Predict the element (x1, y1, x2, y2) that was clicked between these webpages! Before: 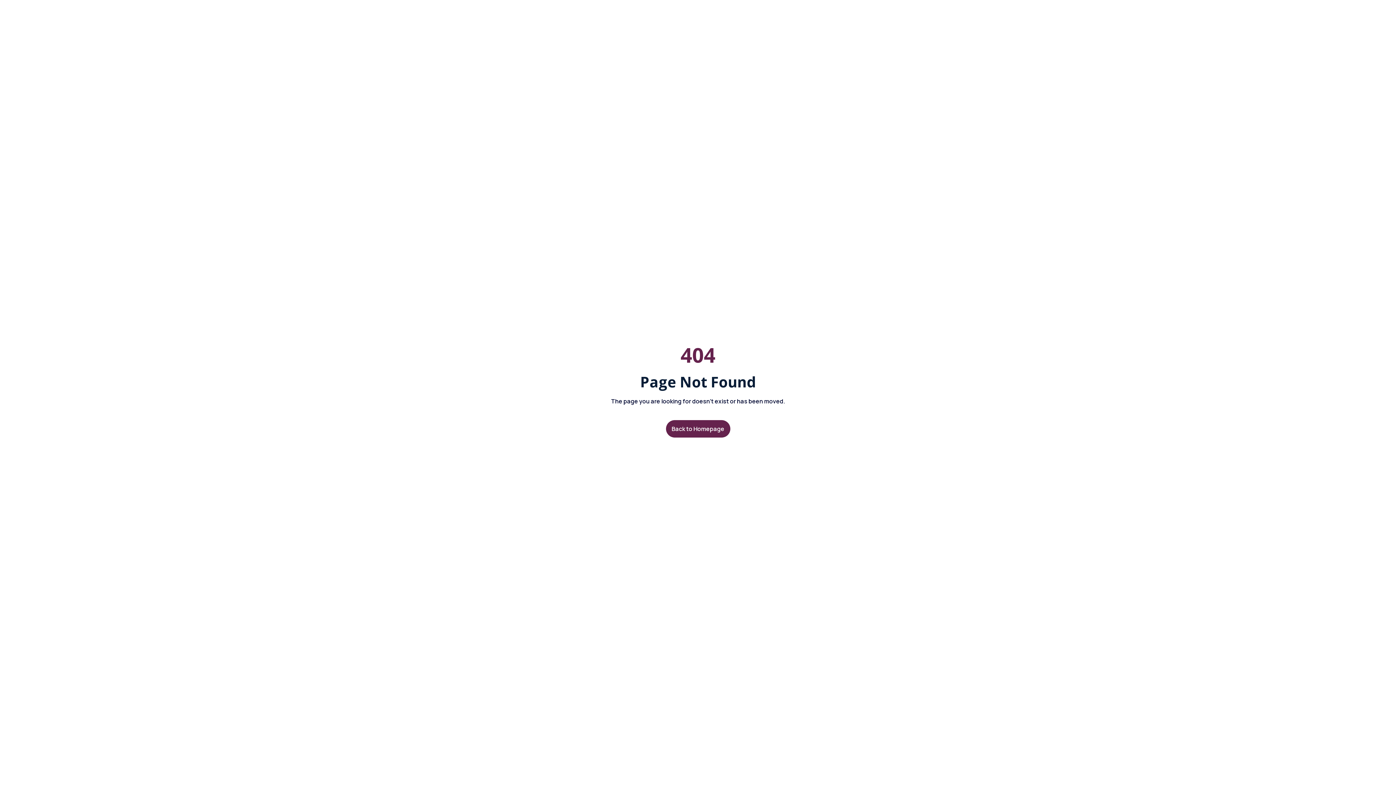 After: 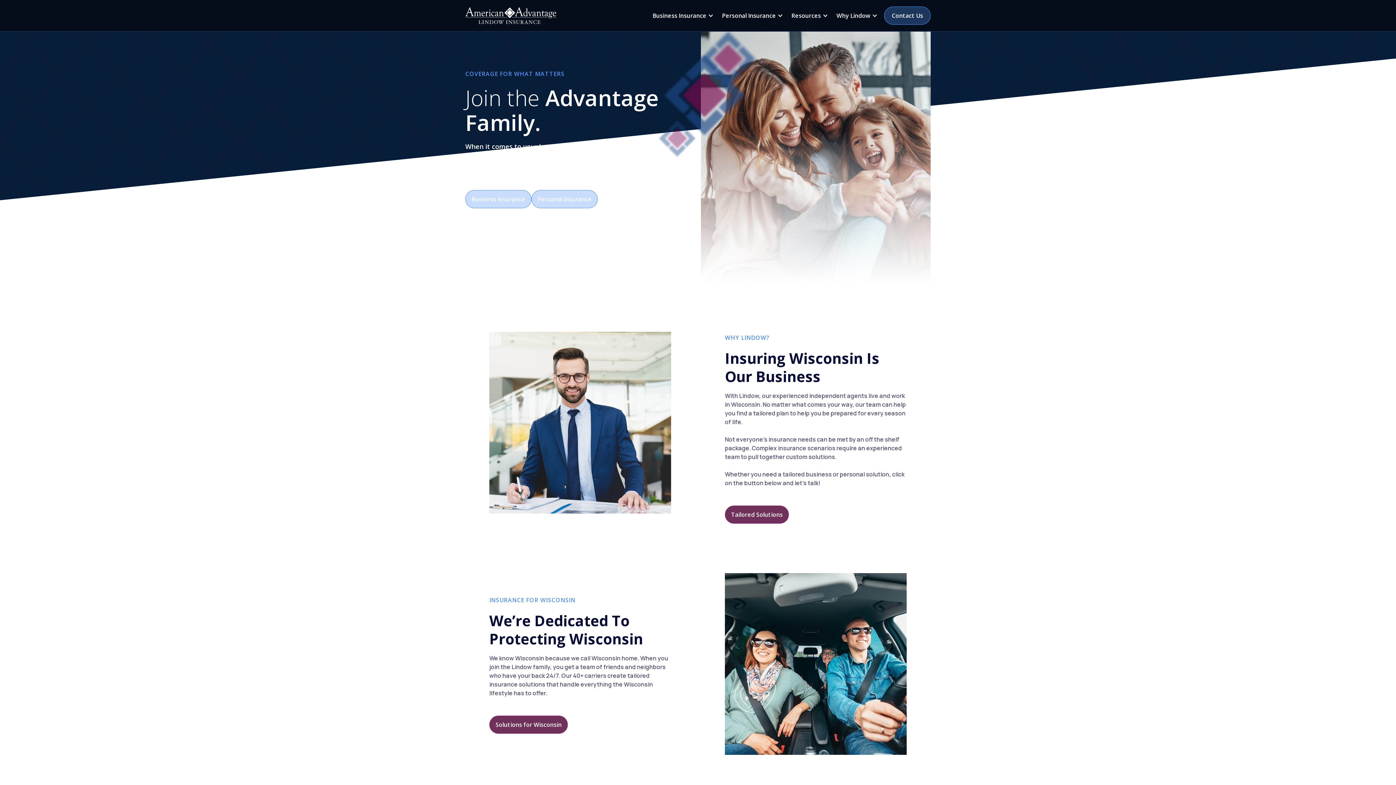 Action: label: Back to Homepage bbox: (666, 420, 730, 437)